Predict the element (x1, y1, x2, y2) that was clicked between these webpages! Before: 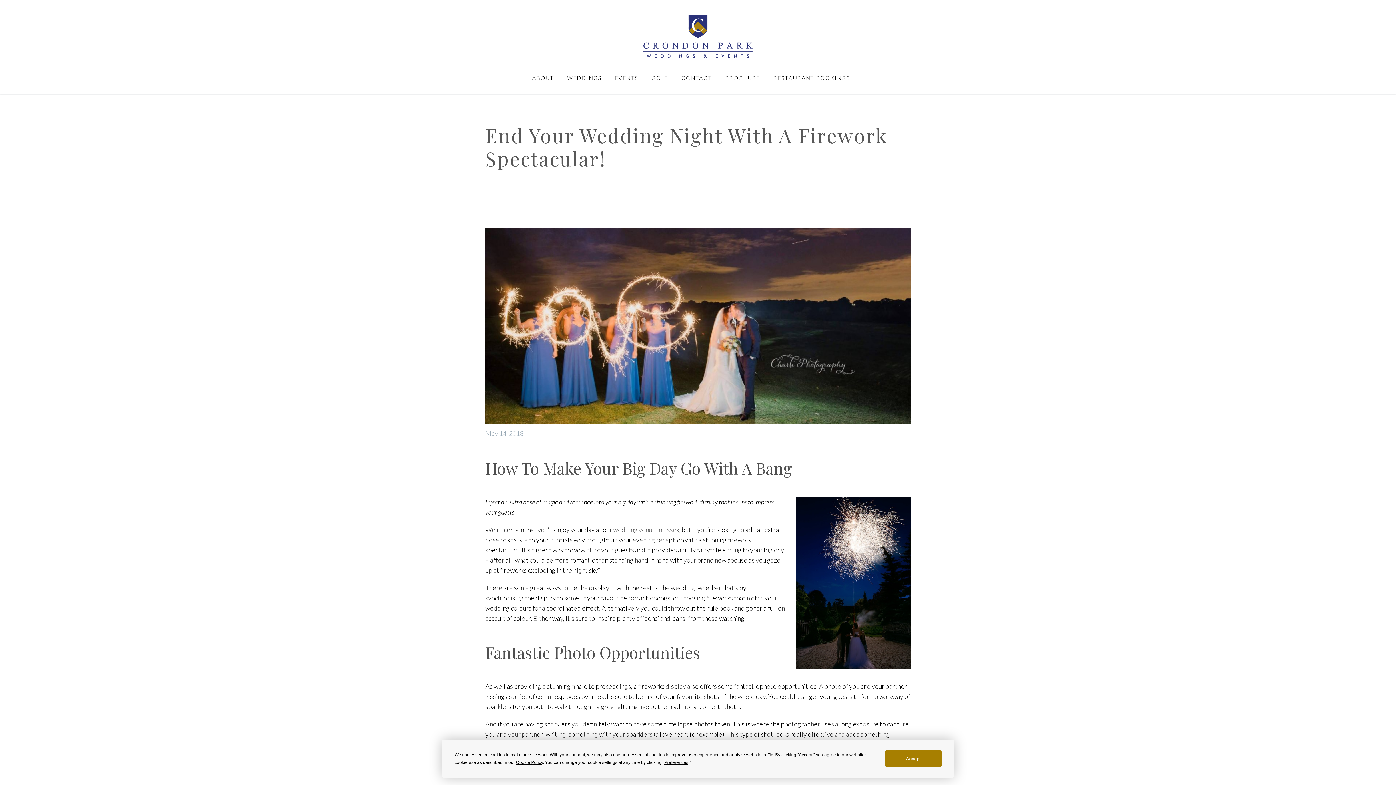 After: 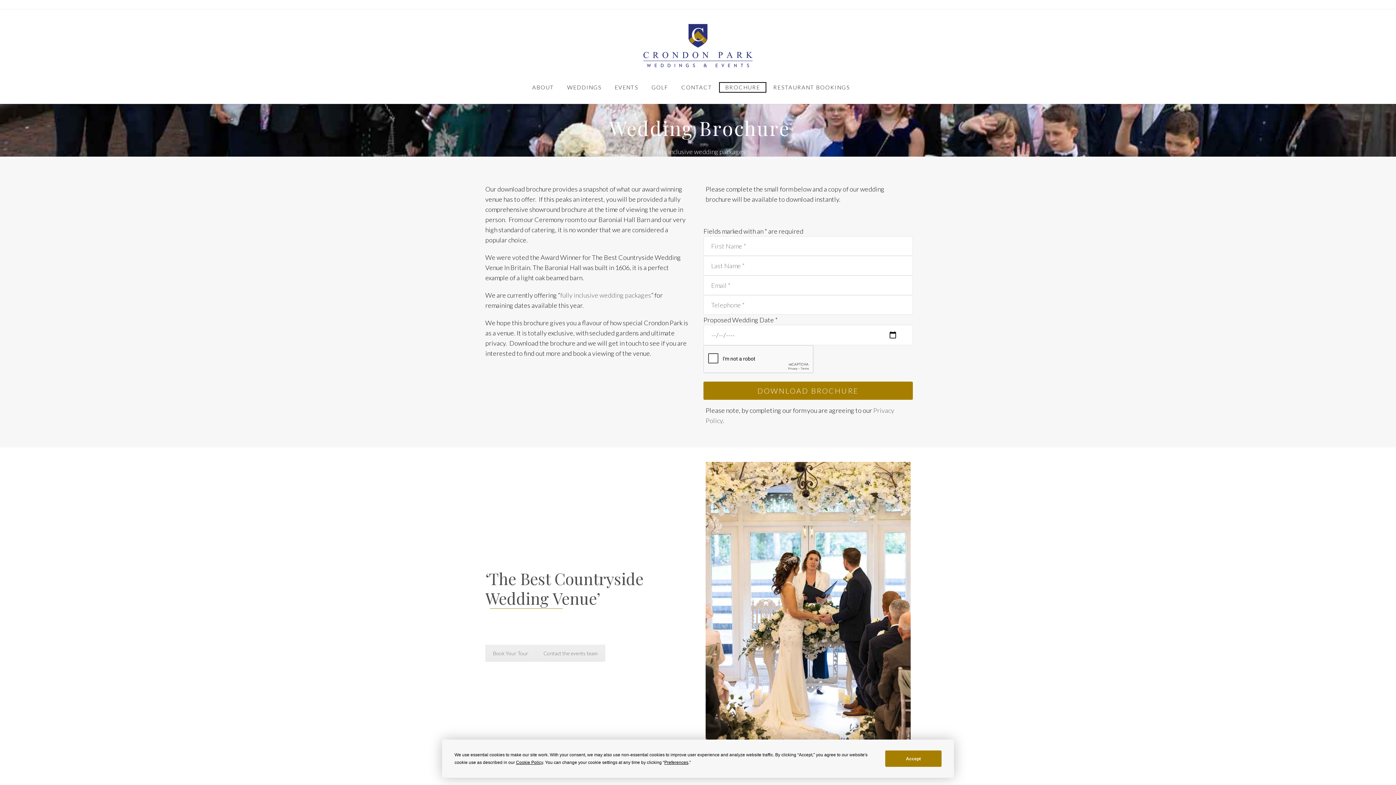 Action: label: BROCHURE bbox: (720, 73, 765, 82)